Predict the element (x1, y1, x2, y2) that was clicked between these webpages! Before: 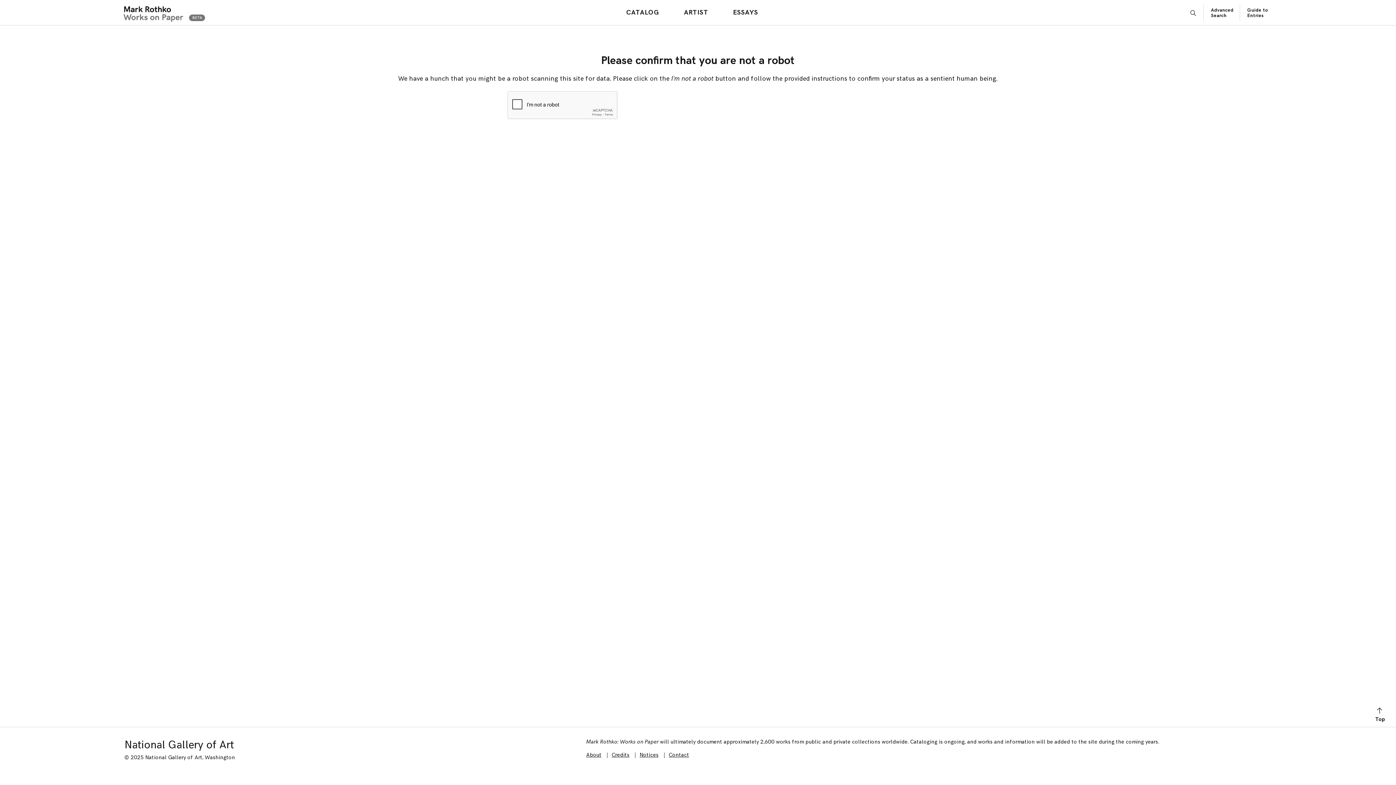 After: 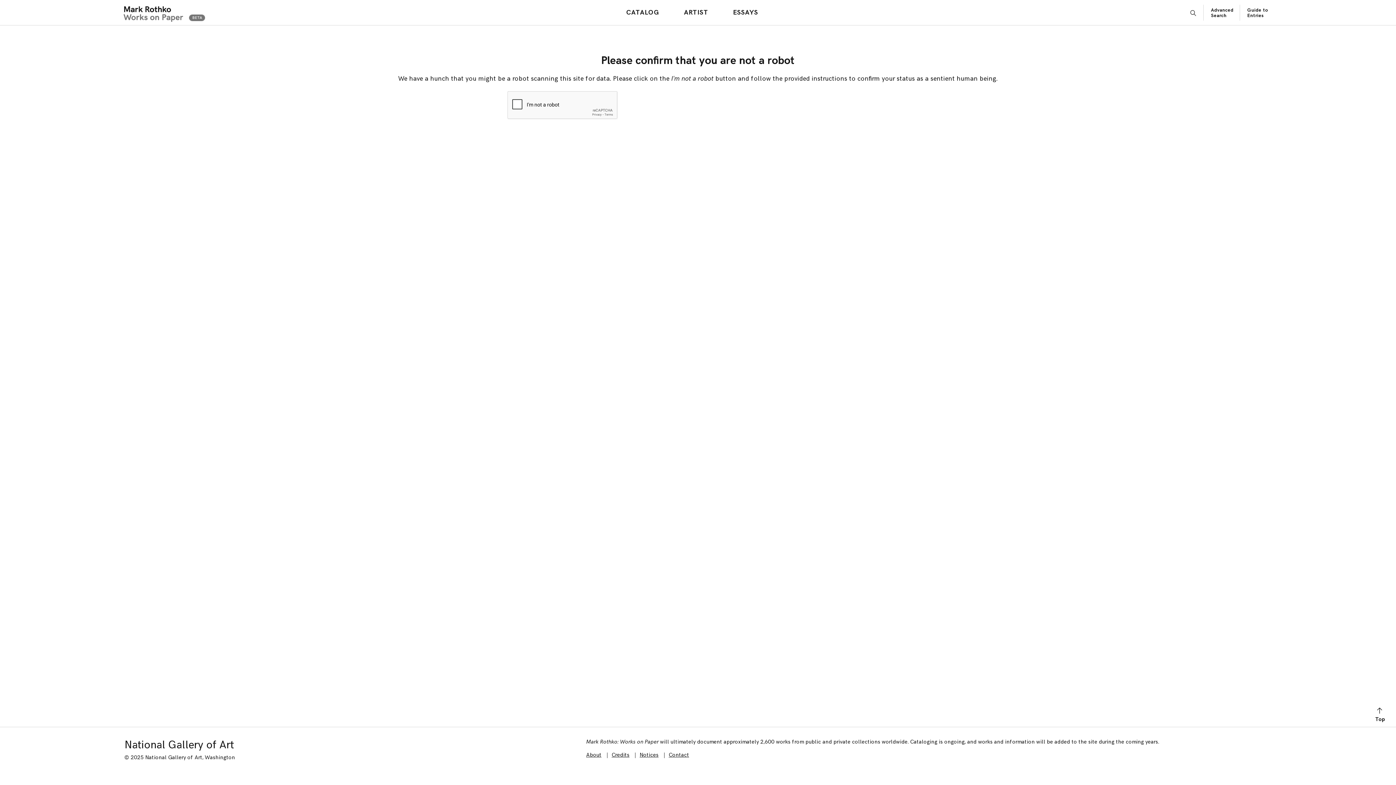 Action: label: Advanced Search bbox: (1211, 7, 1233, 18)